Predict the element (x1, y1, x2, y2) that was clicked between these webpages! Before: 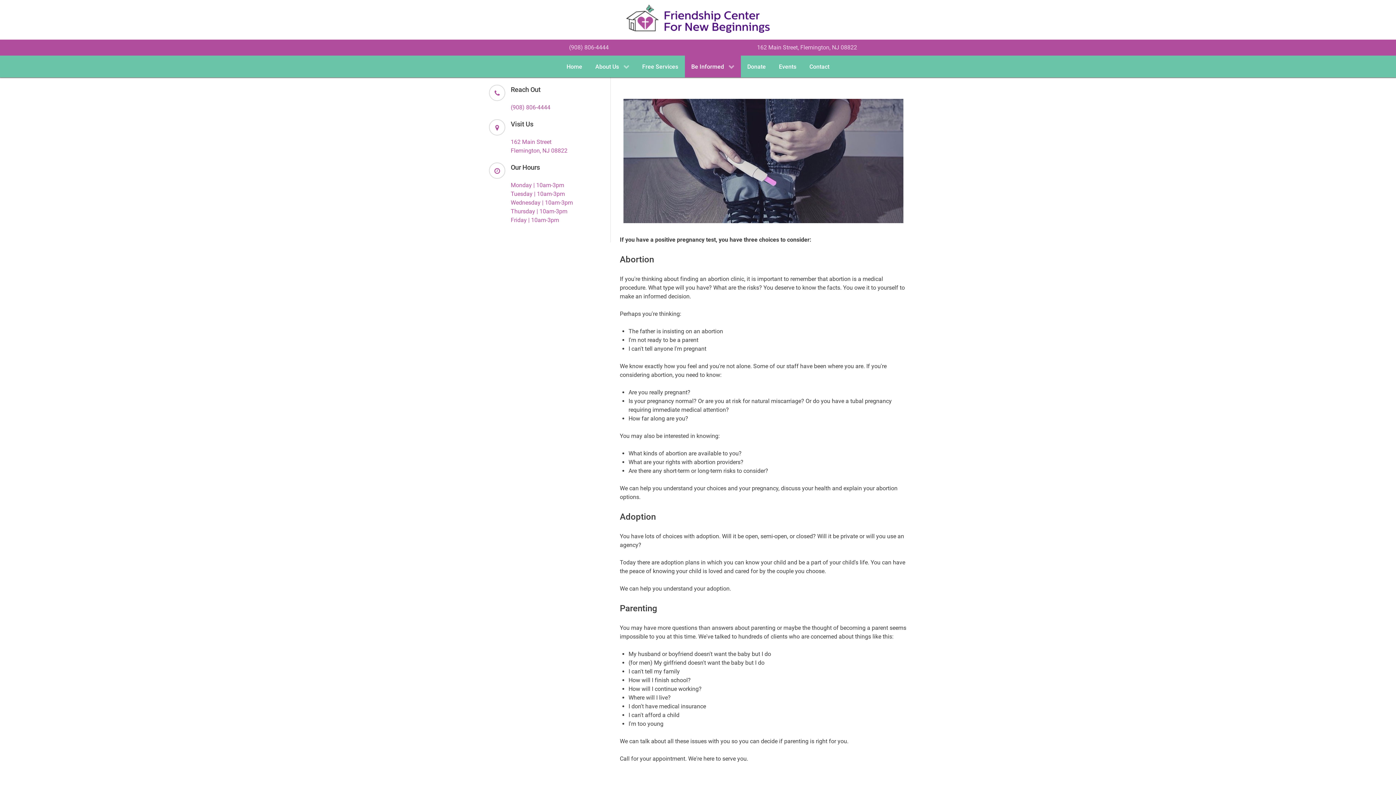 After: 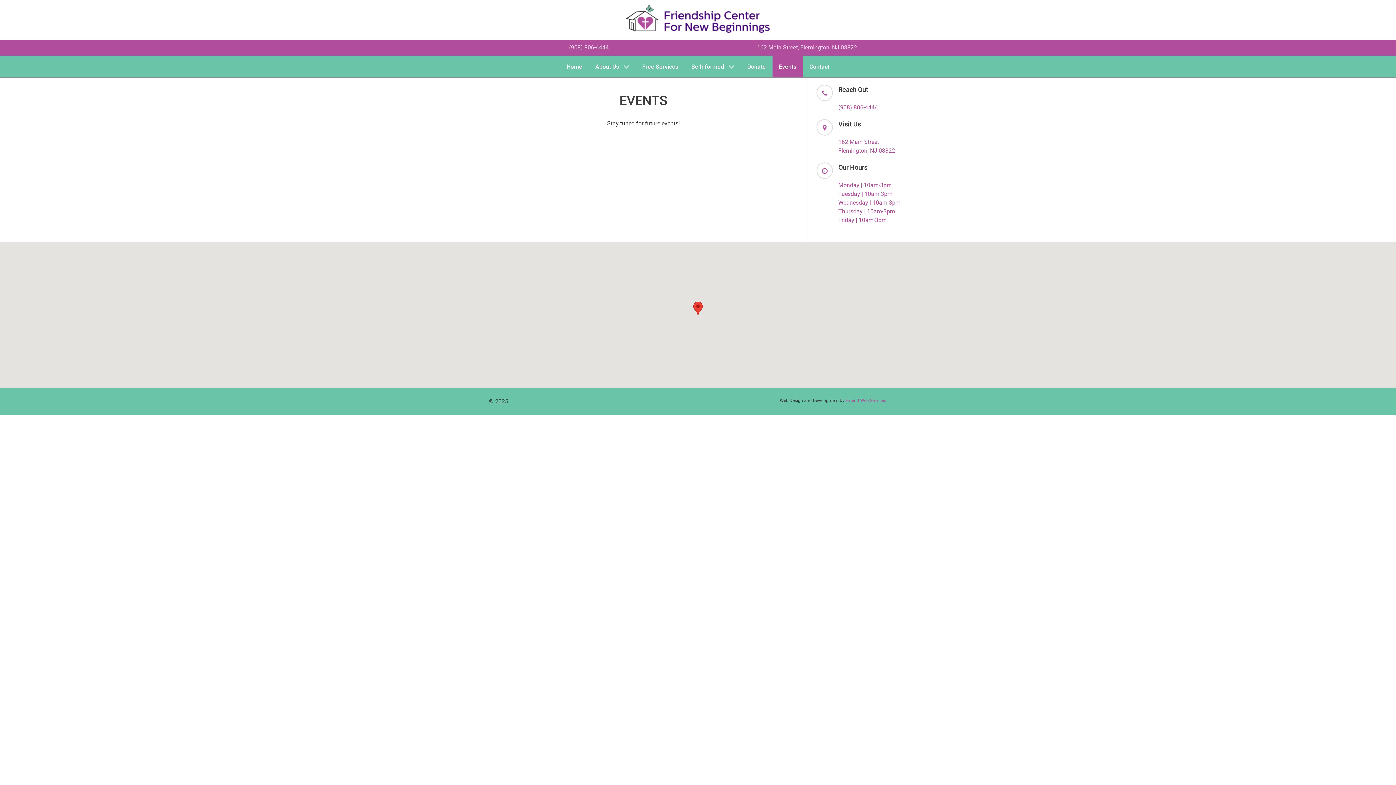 Action: label: Events bbox: (772, 55, 803, 77)